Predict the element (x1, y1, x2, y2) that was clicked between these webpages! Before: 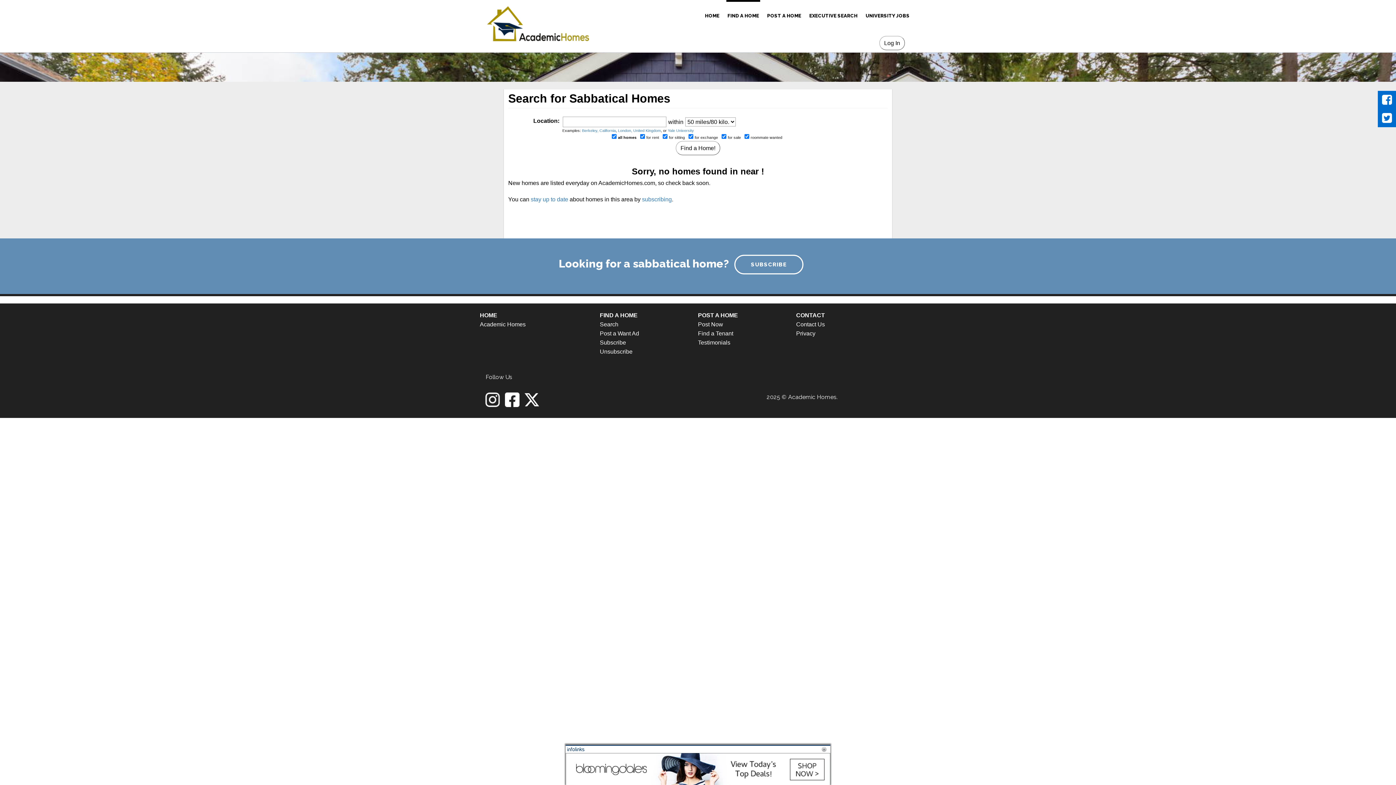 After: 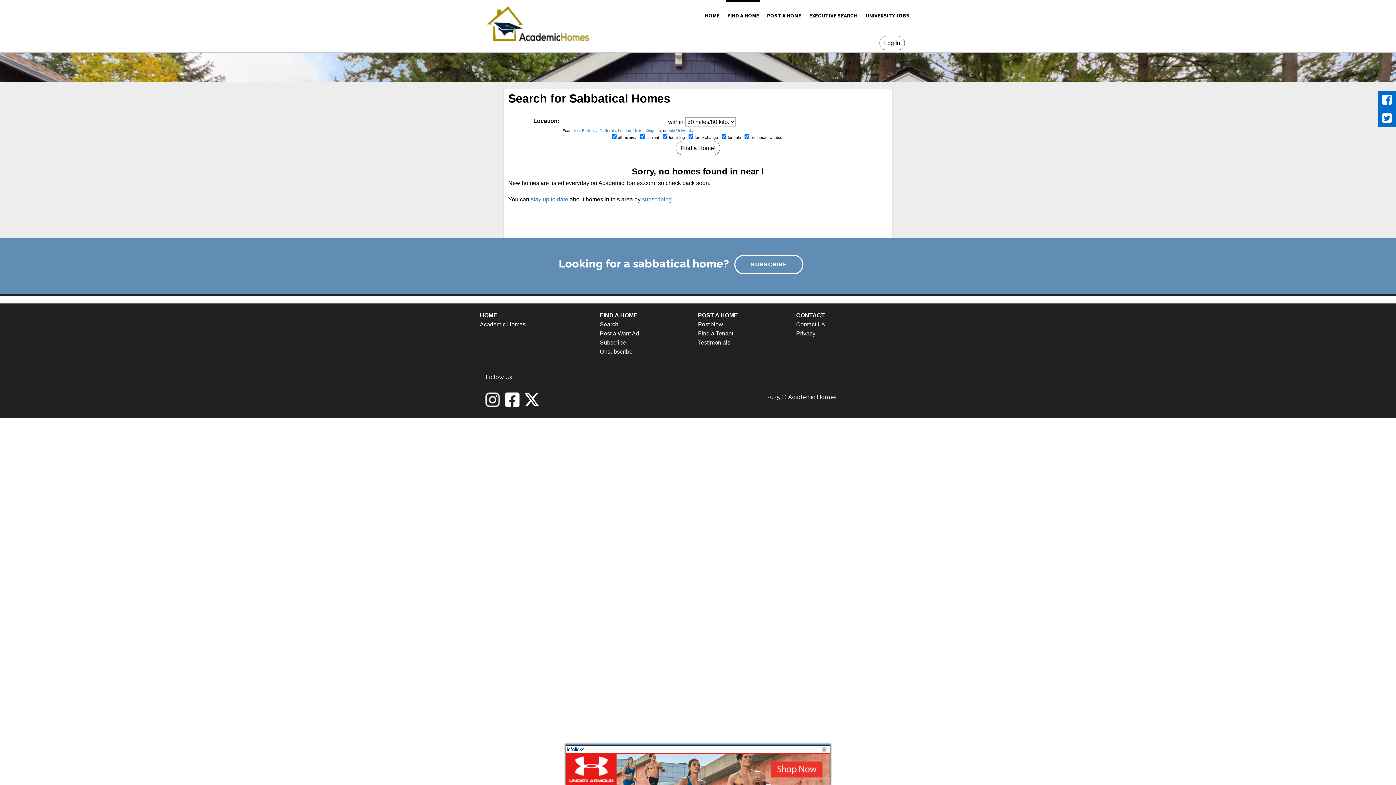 Action: bbox: (1382, 98, 1392, 105)